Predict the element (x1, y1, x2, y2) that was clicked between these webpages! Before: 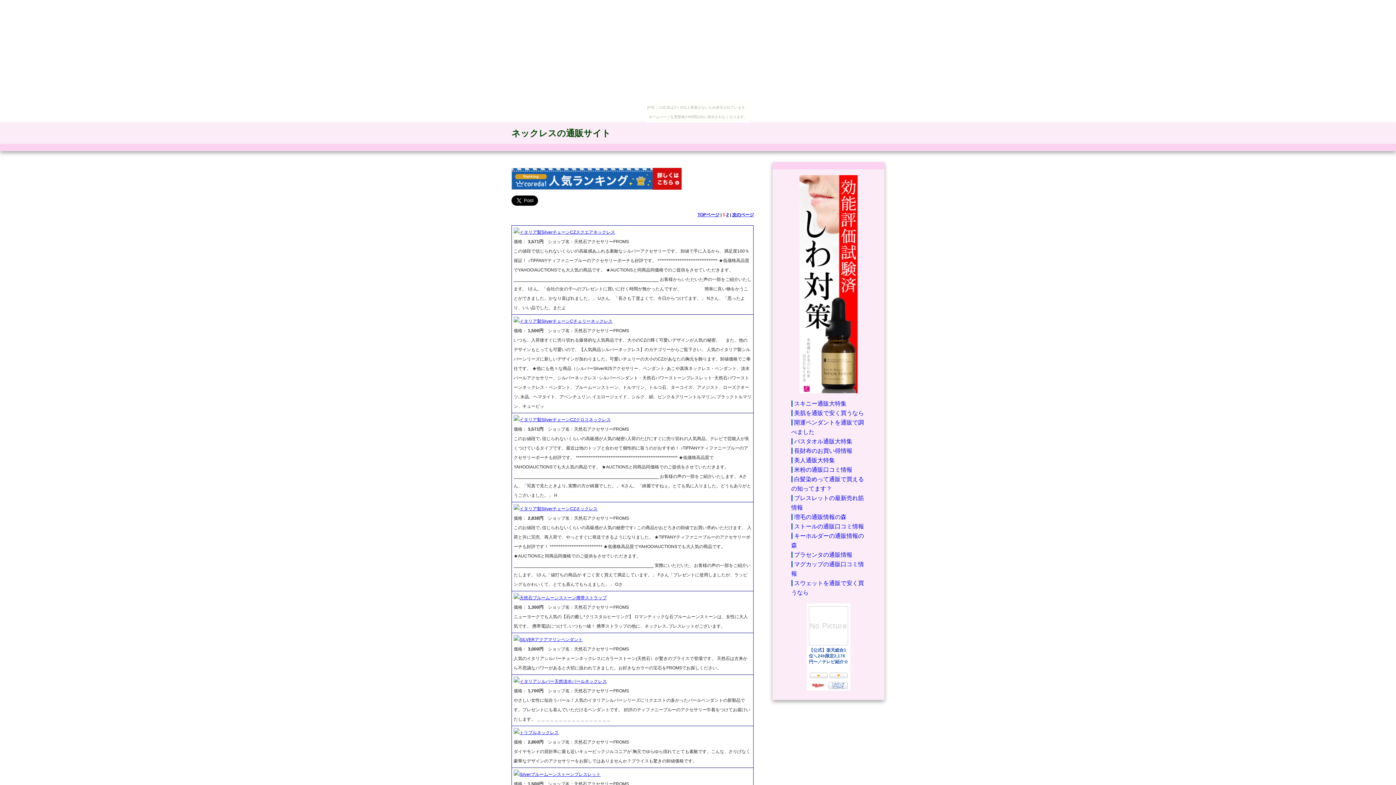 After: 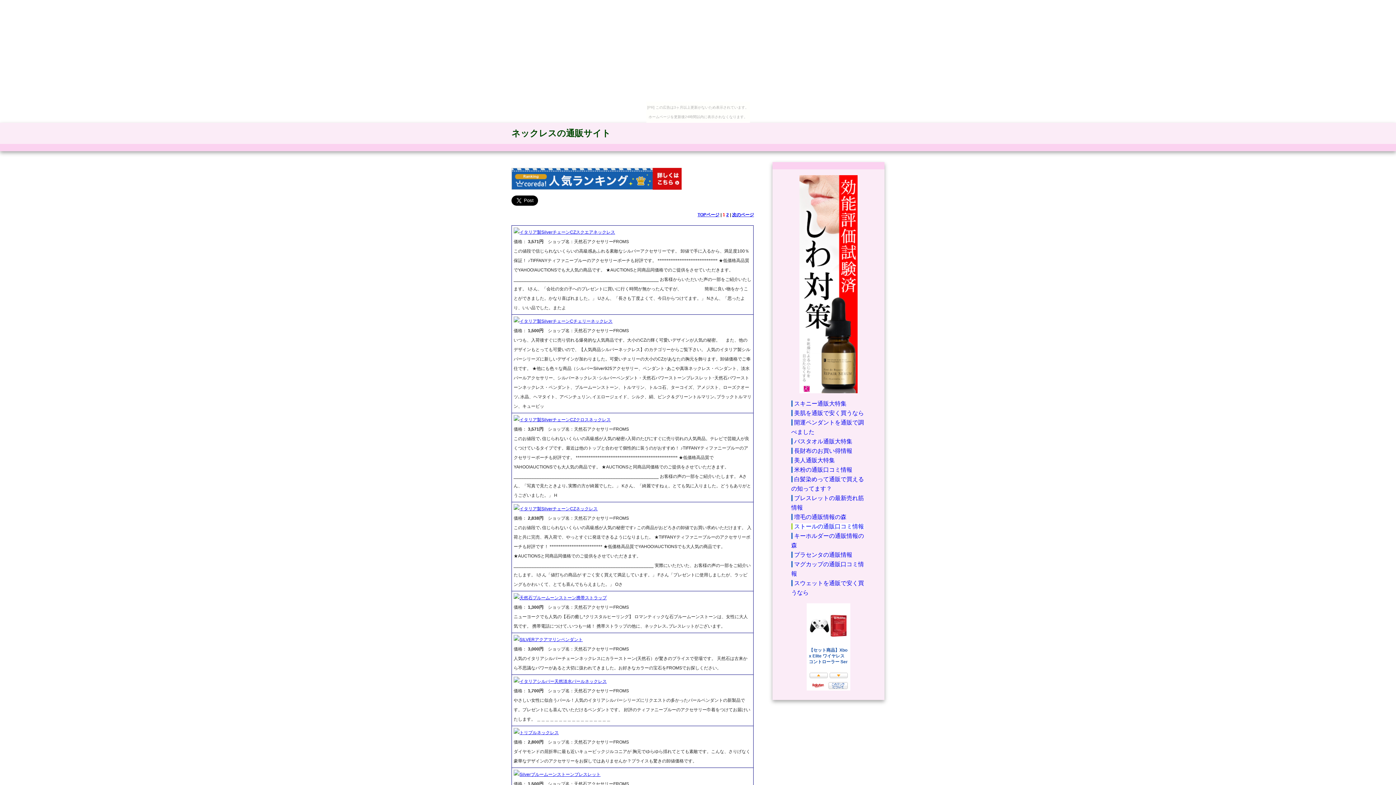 Action: bbox: (791, 523, 864, 529) label: ストールの通販口コミ情報